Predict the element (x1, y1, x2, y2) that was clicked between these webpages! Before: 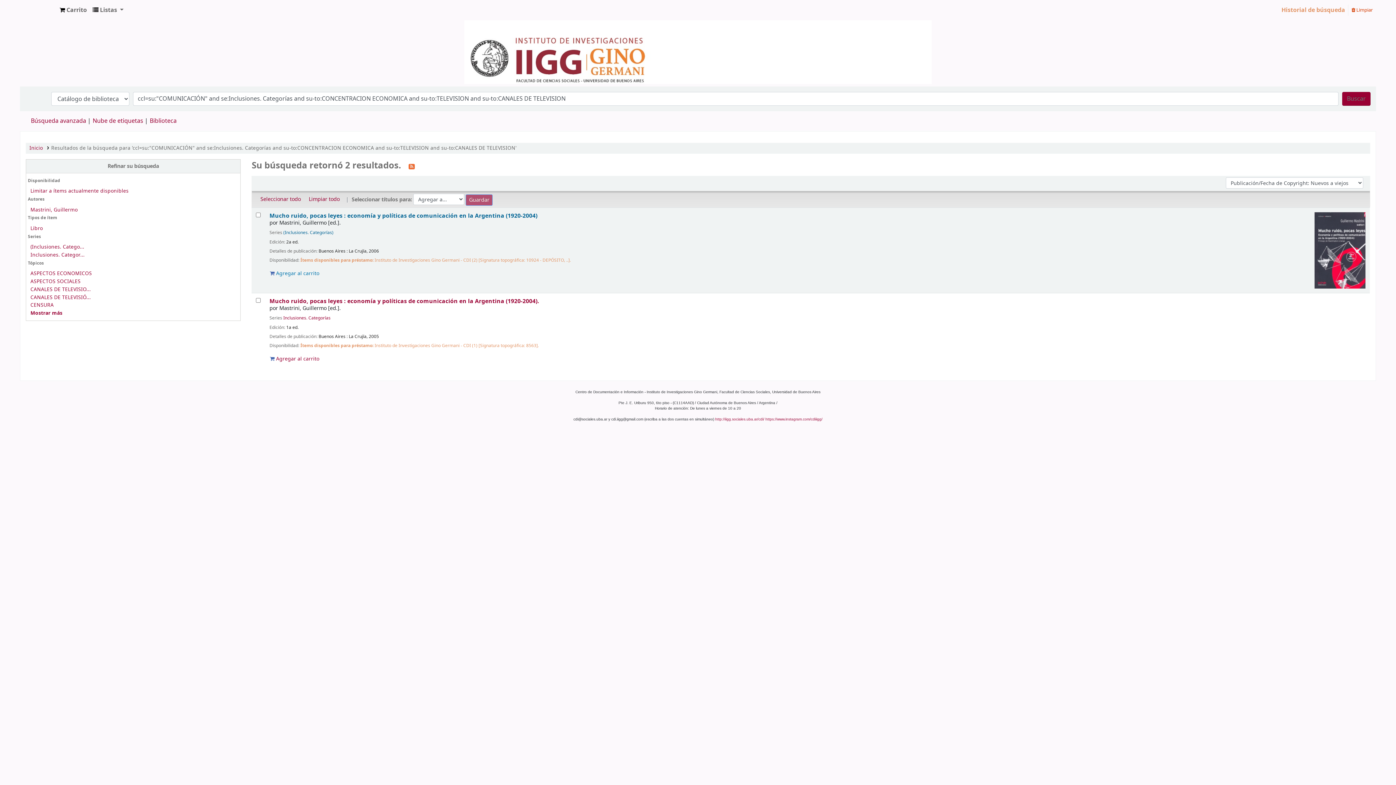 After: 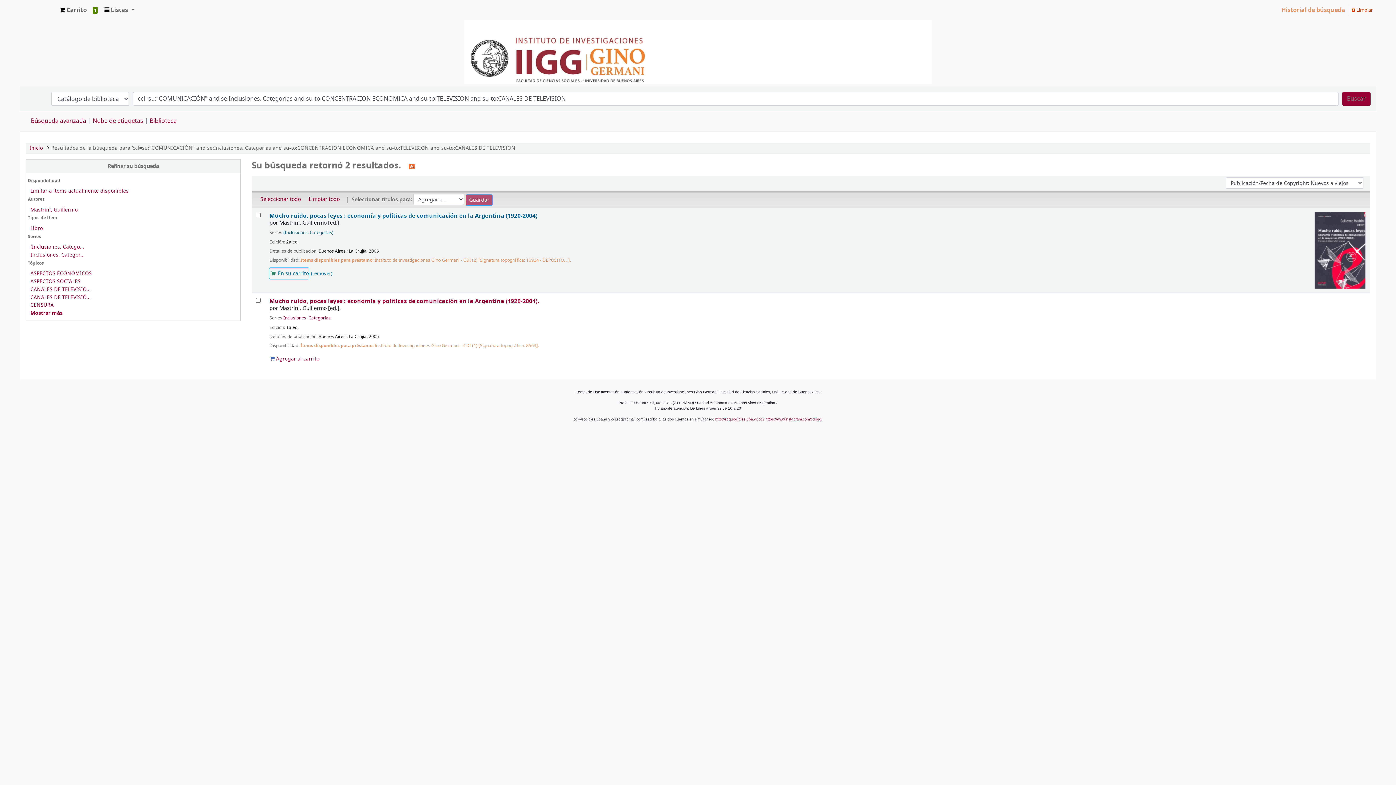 Action: label:  Agregar al carrito bbox: (269, 267, 319, 279)